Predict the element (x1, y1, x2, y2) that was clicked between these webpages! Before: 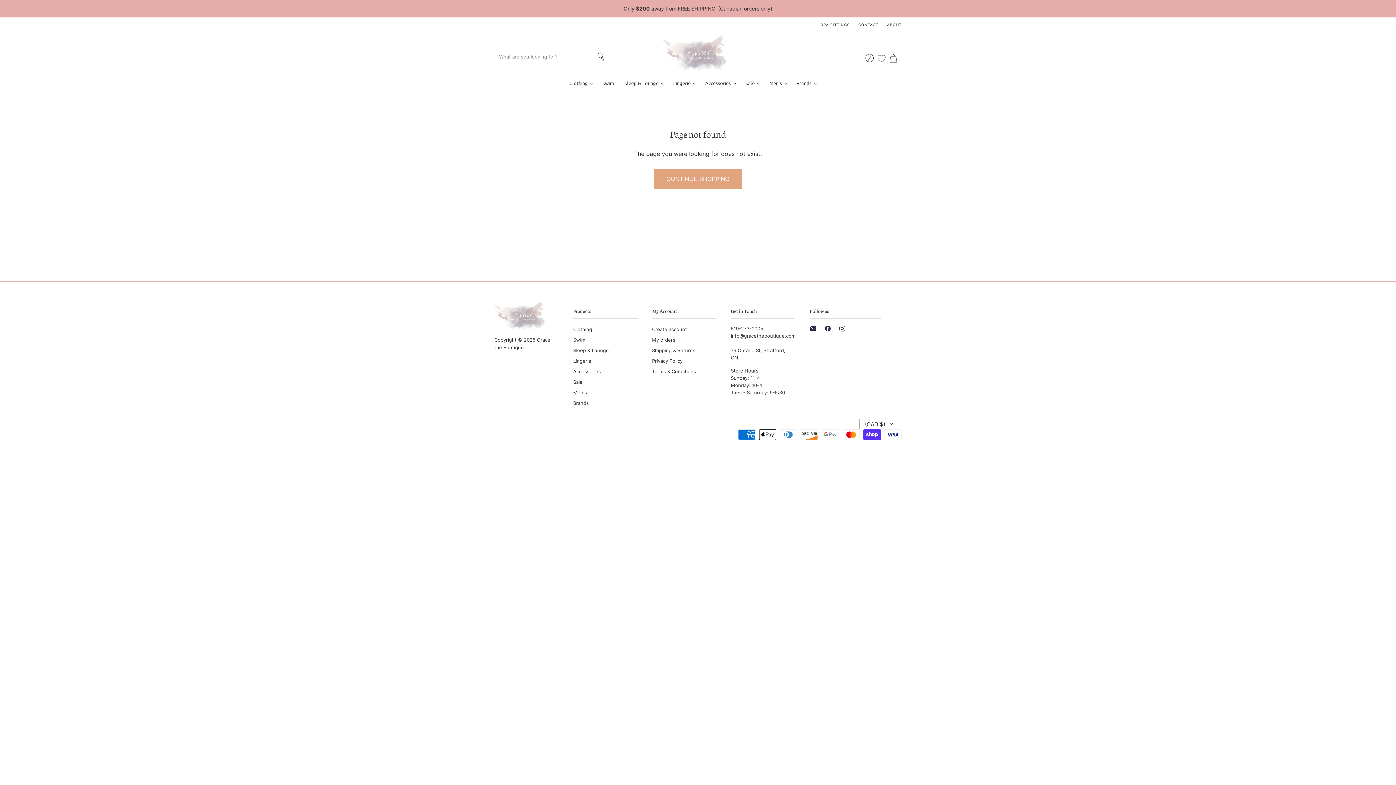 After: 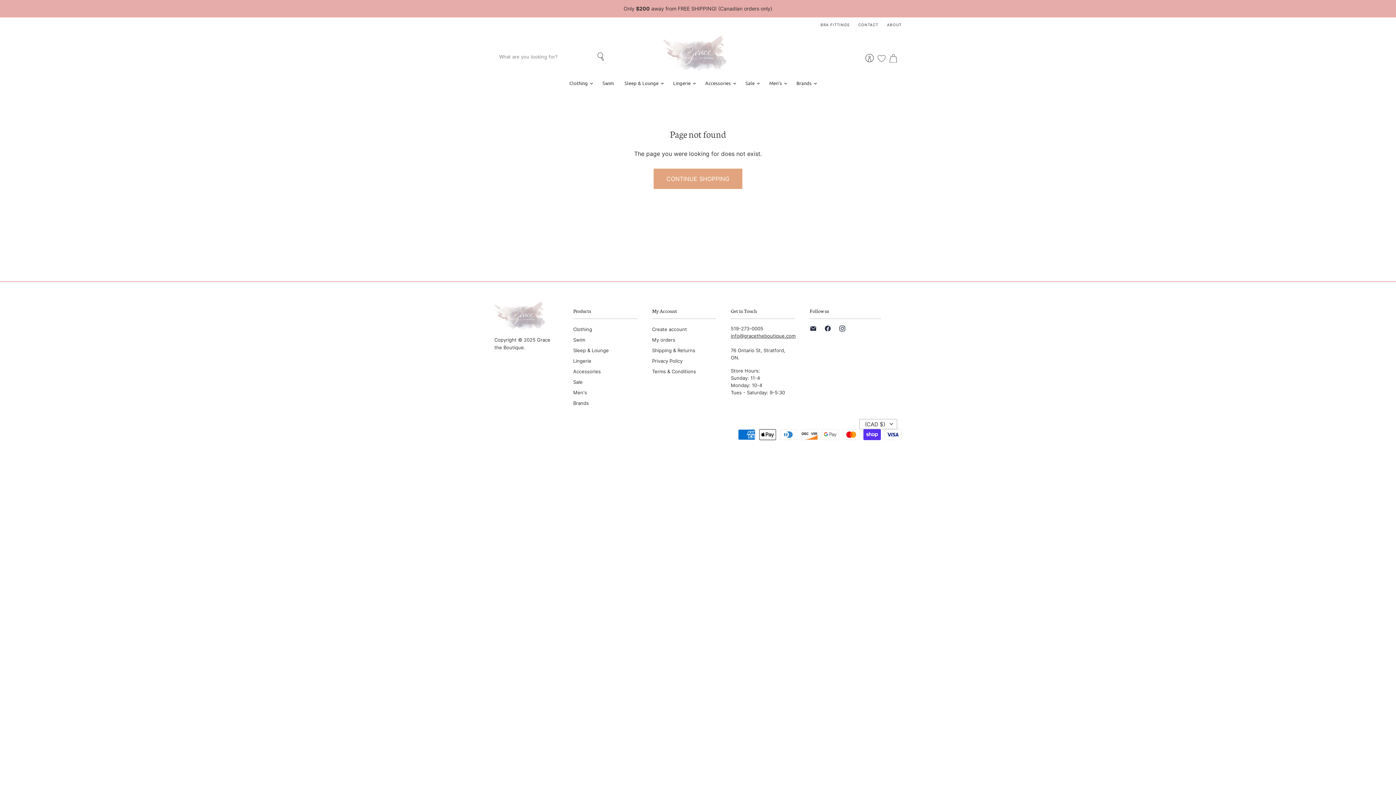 Action: bbox: (822, 323, 836, 336) label: Find us on Facebook